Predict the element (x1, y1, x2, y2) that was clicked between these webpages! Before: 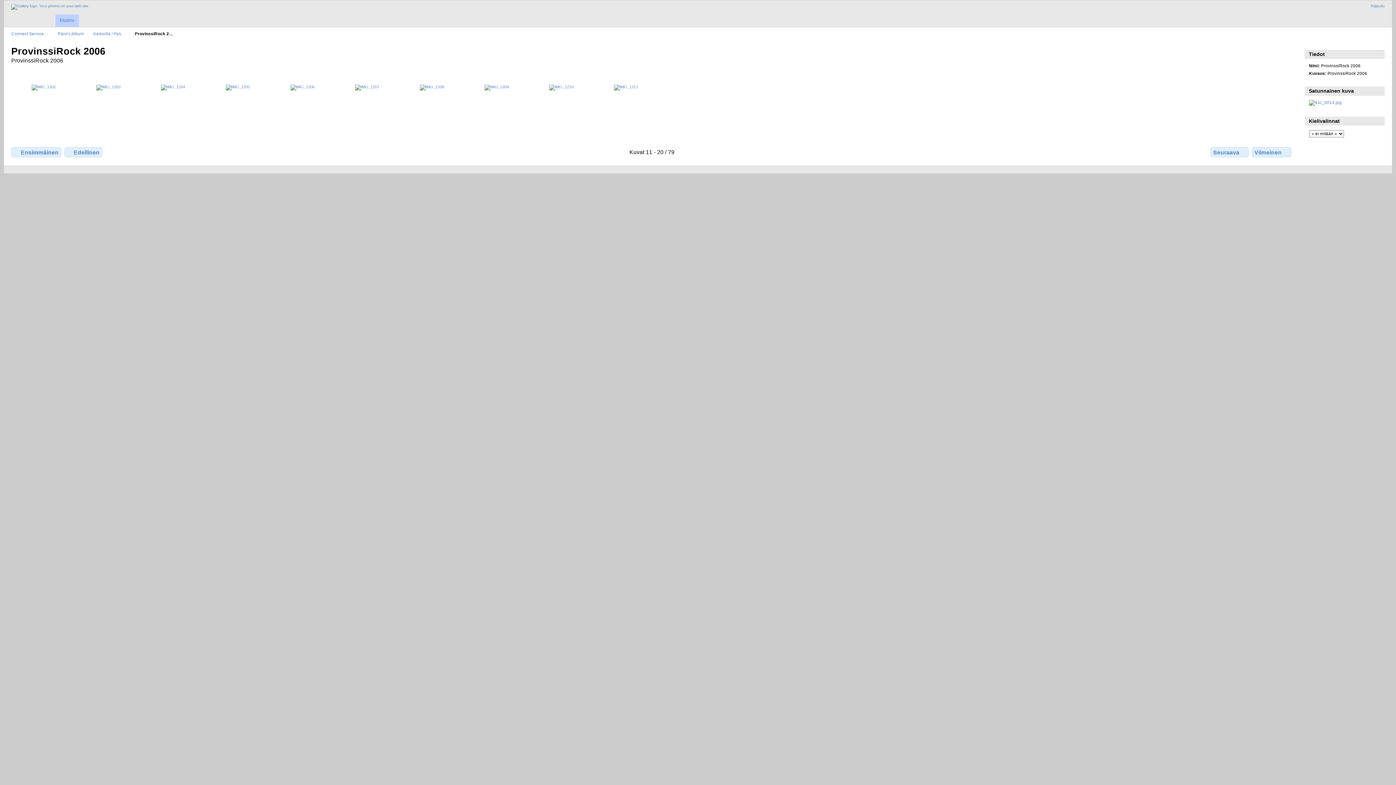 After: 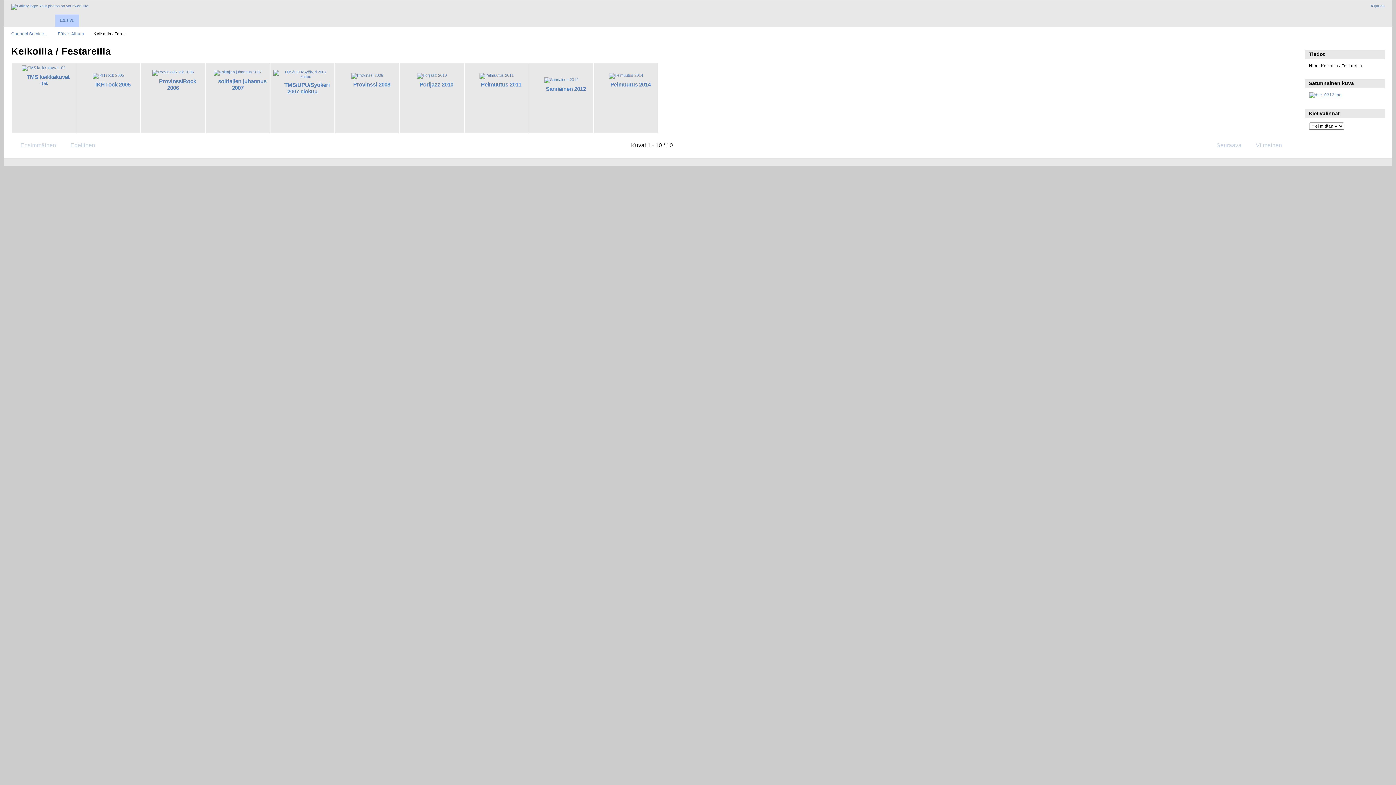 Action: bbox: (93, 31, 125, 36) label: Keikoilla / Fes…